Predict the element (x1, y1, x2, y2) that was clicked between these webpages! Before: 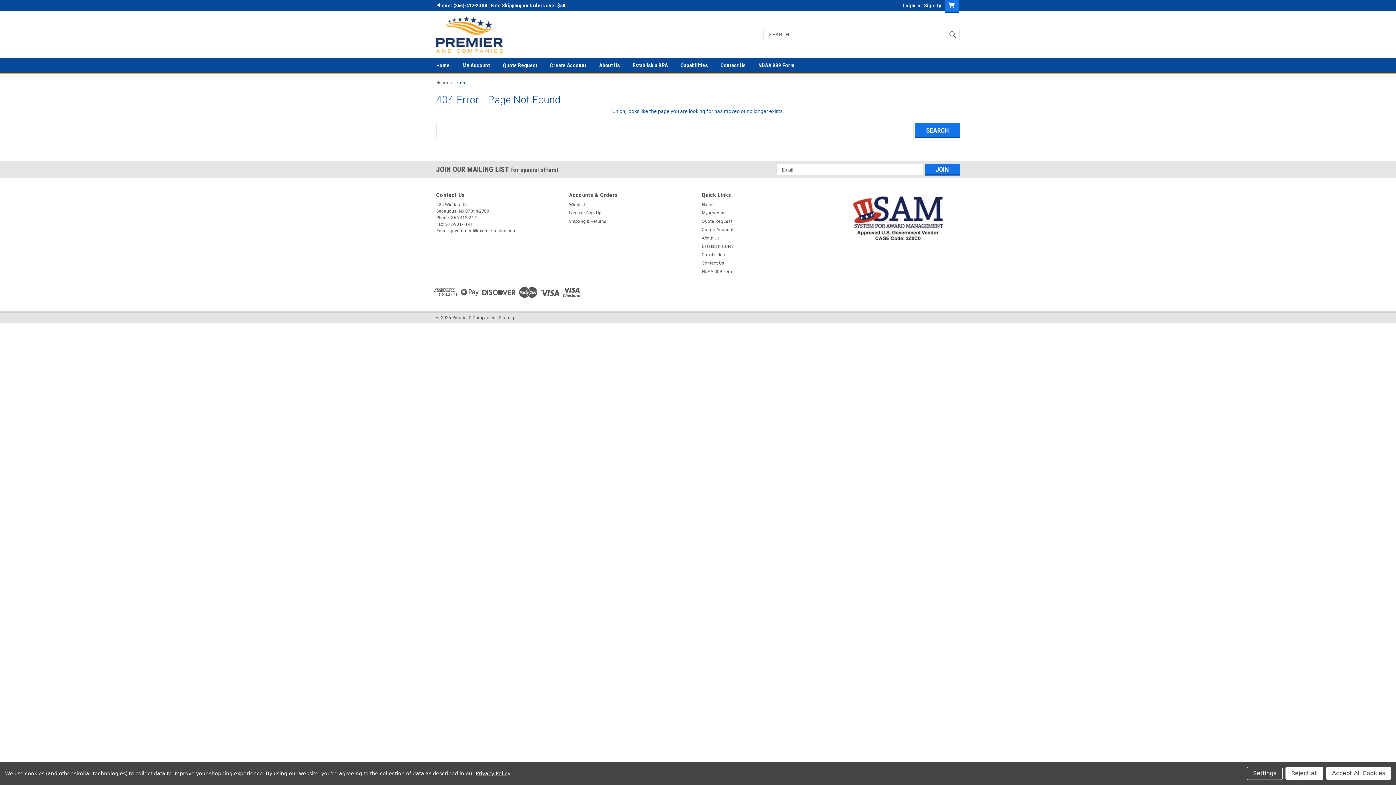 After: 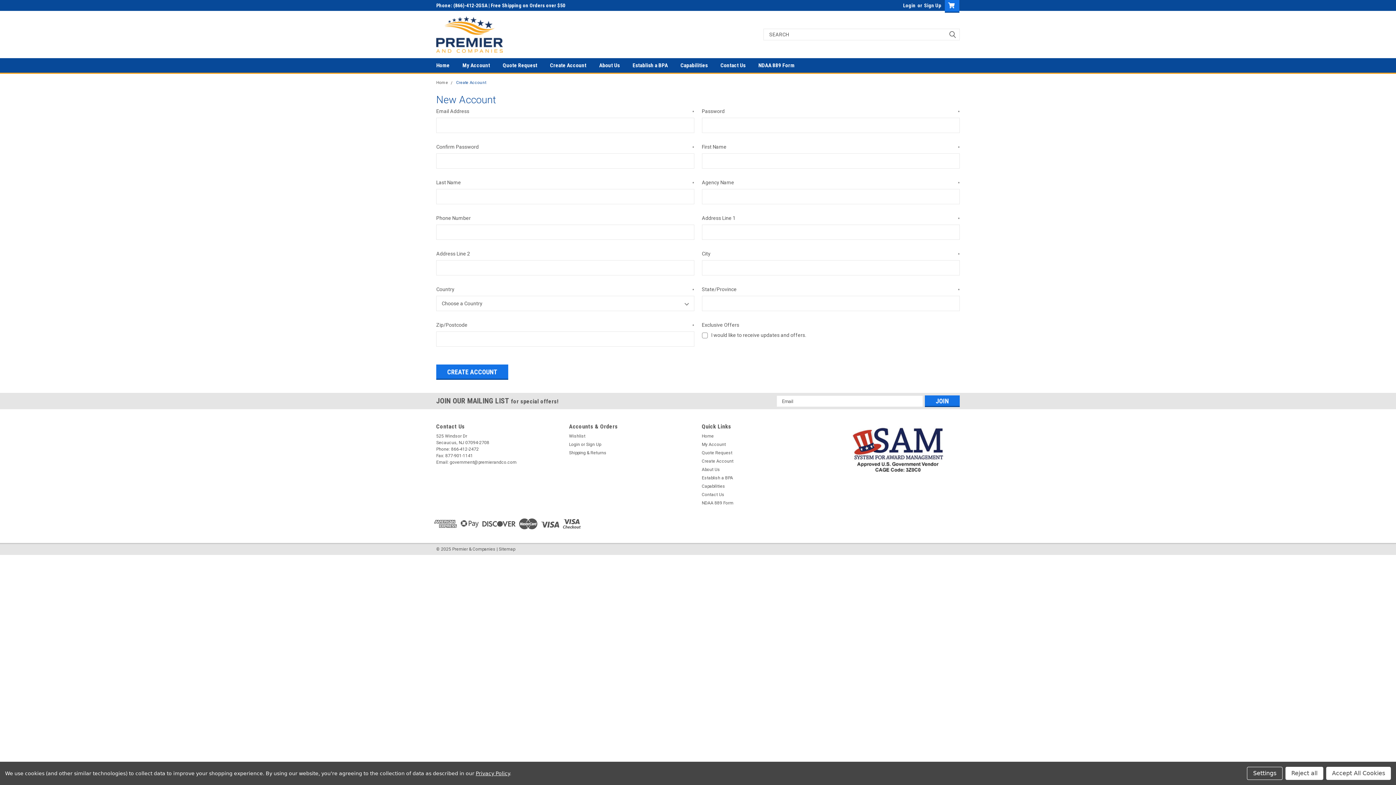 Action: bbox: (586, 209, 601, 216) label: Sign Up